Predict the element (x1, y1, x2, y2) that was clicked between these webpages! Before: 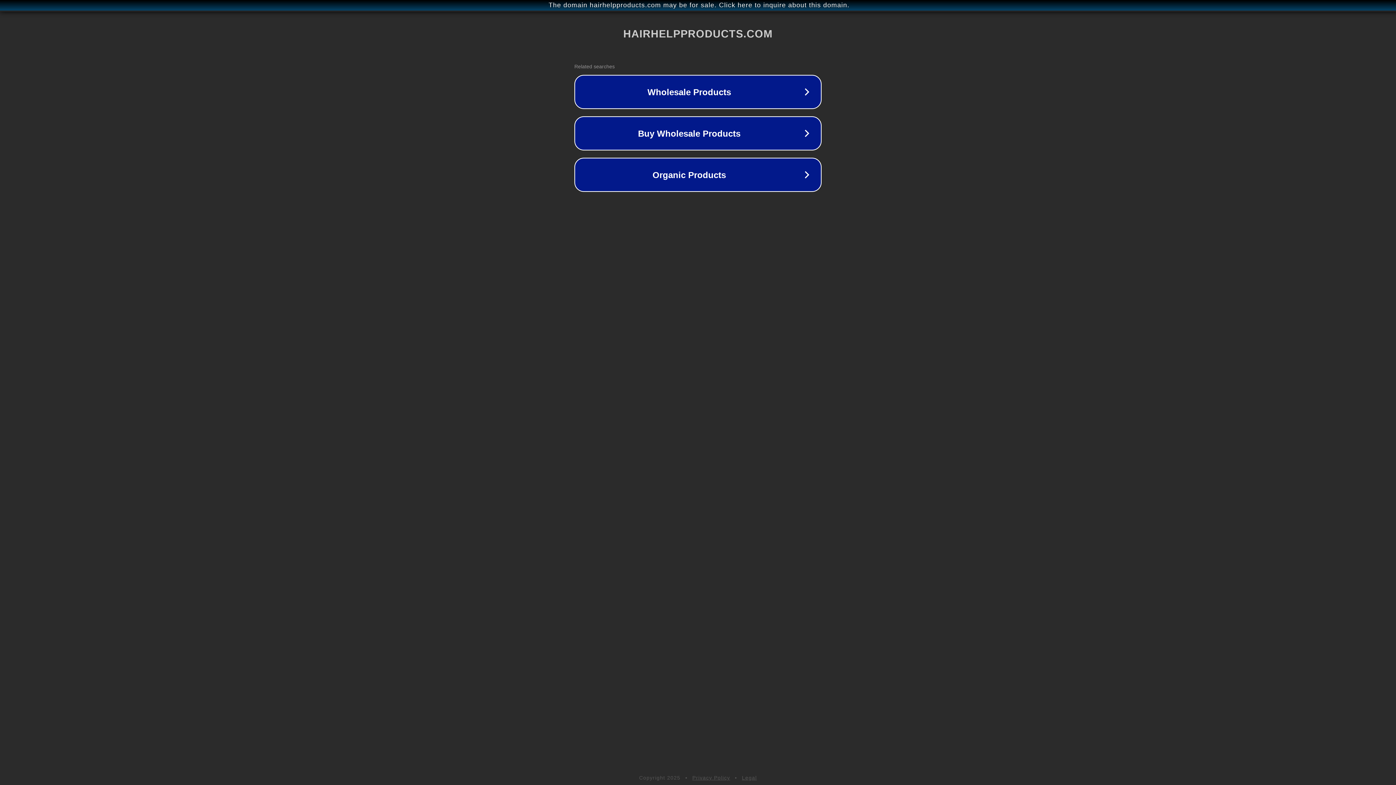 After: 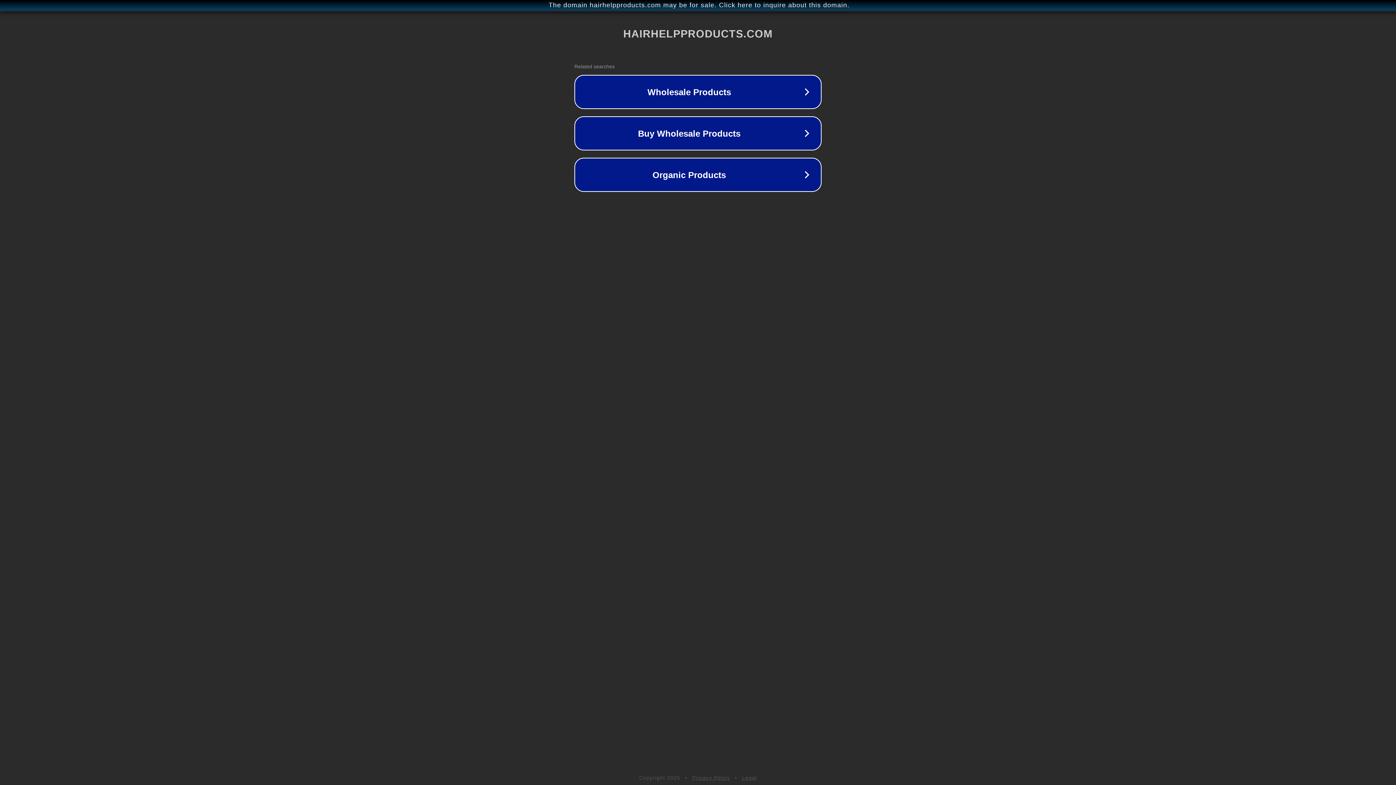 Action: label: Privacy Policy bbox: (692, 775, 730, 781)